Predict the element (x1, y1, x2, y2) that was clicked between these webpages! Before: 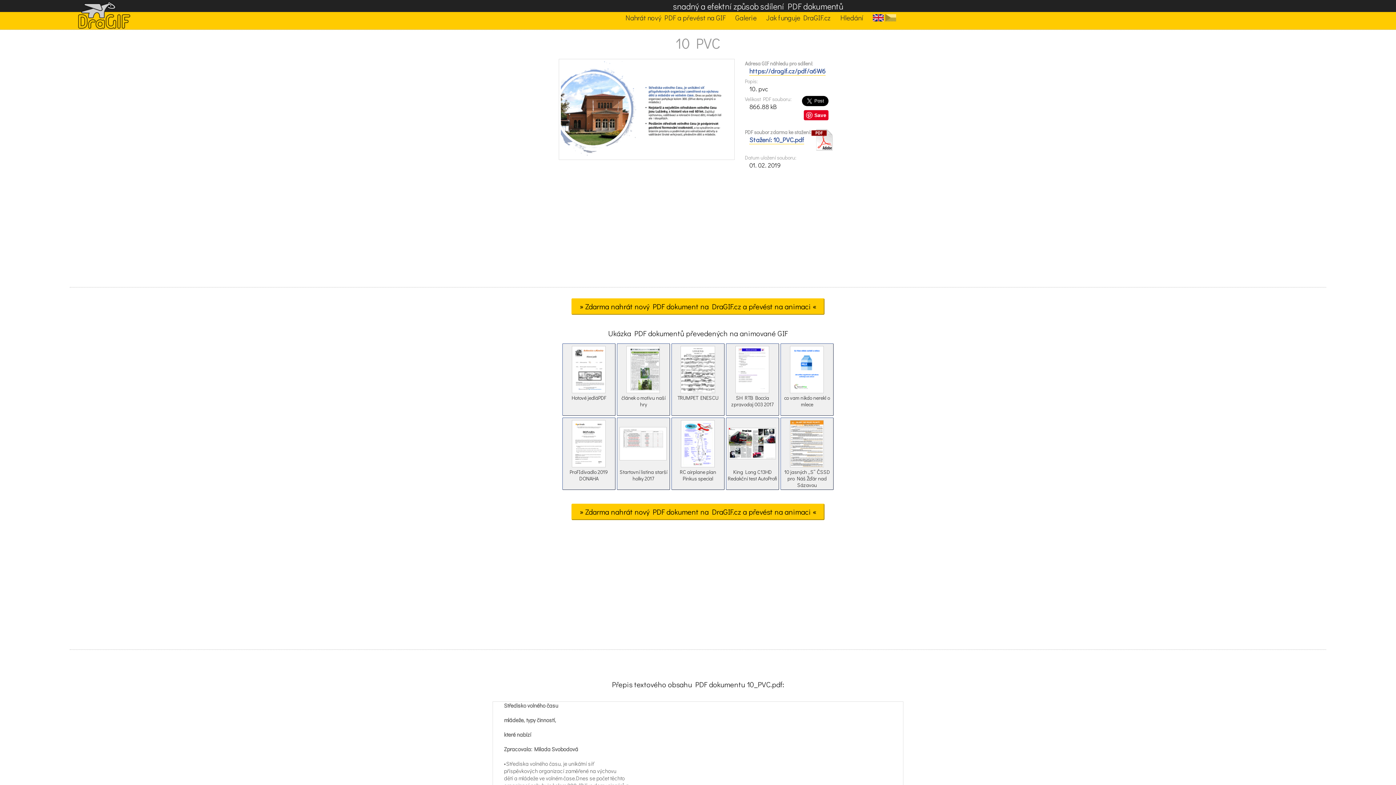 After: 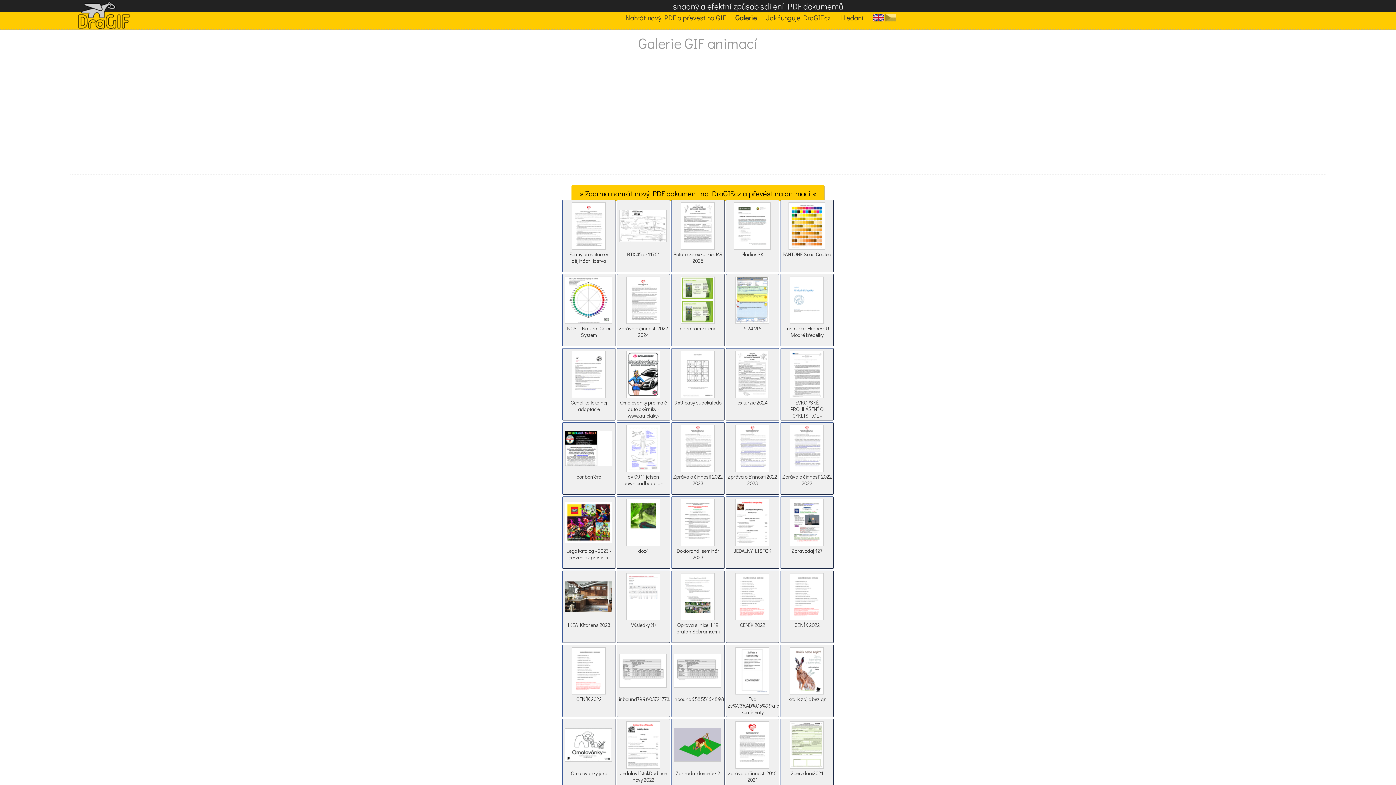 Action: bbox: (732, 12, 760, 22) label: Galerie